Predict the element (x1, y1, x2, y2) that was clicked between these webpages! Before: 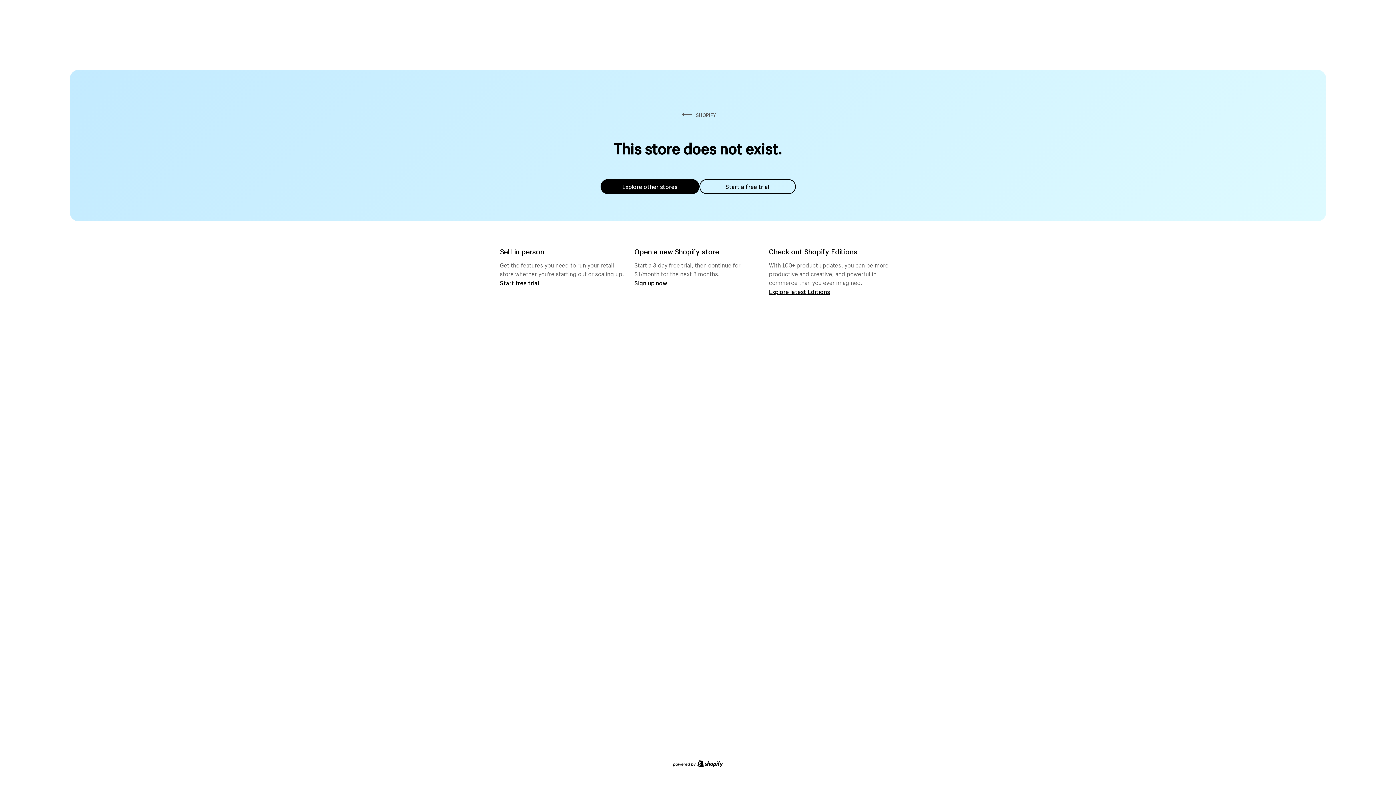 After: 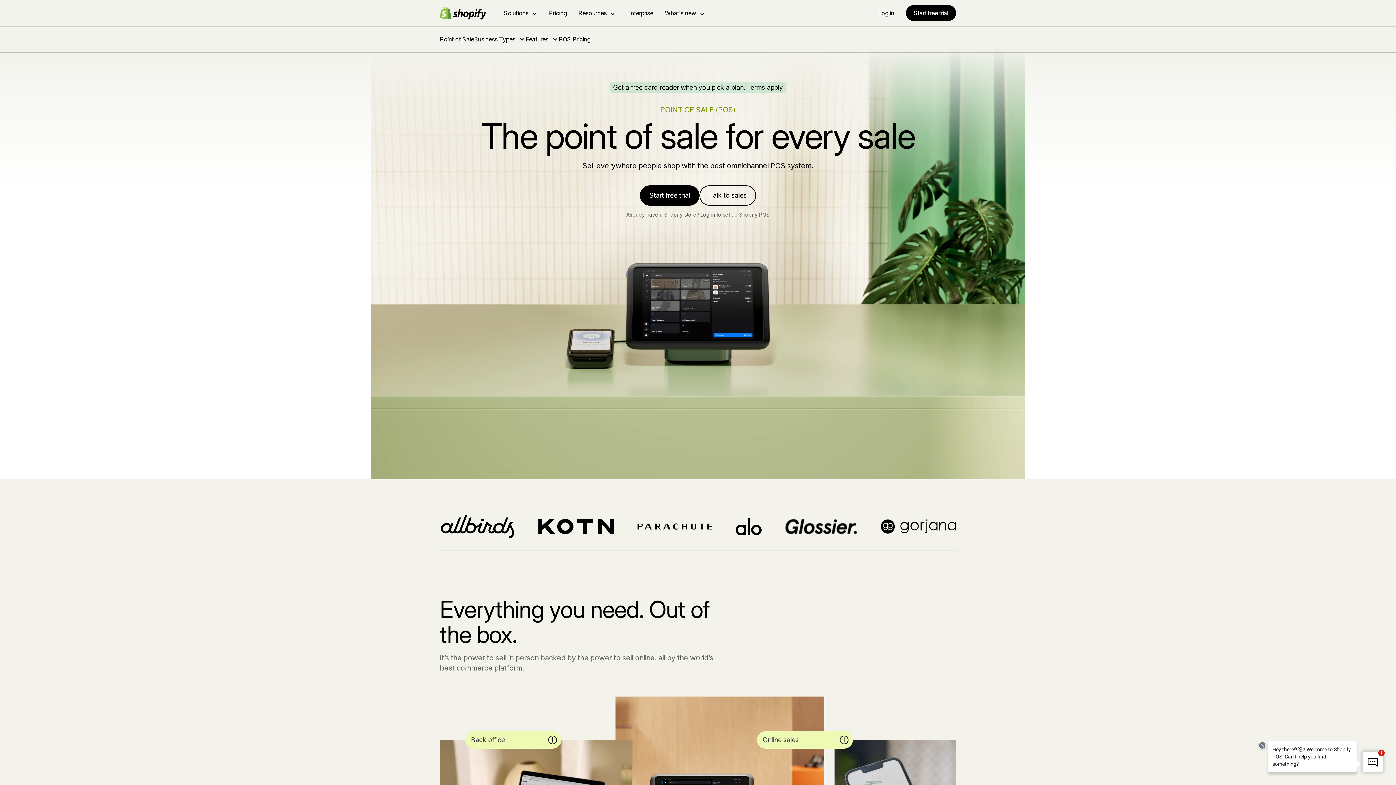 Action: label: Start free trial bbox: (500, 279, 539, 286)